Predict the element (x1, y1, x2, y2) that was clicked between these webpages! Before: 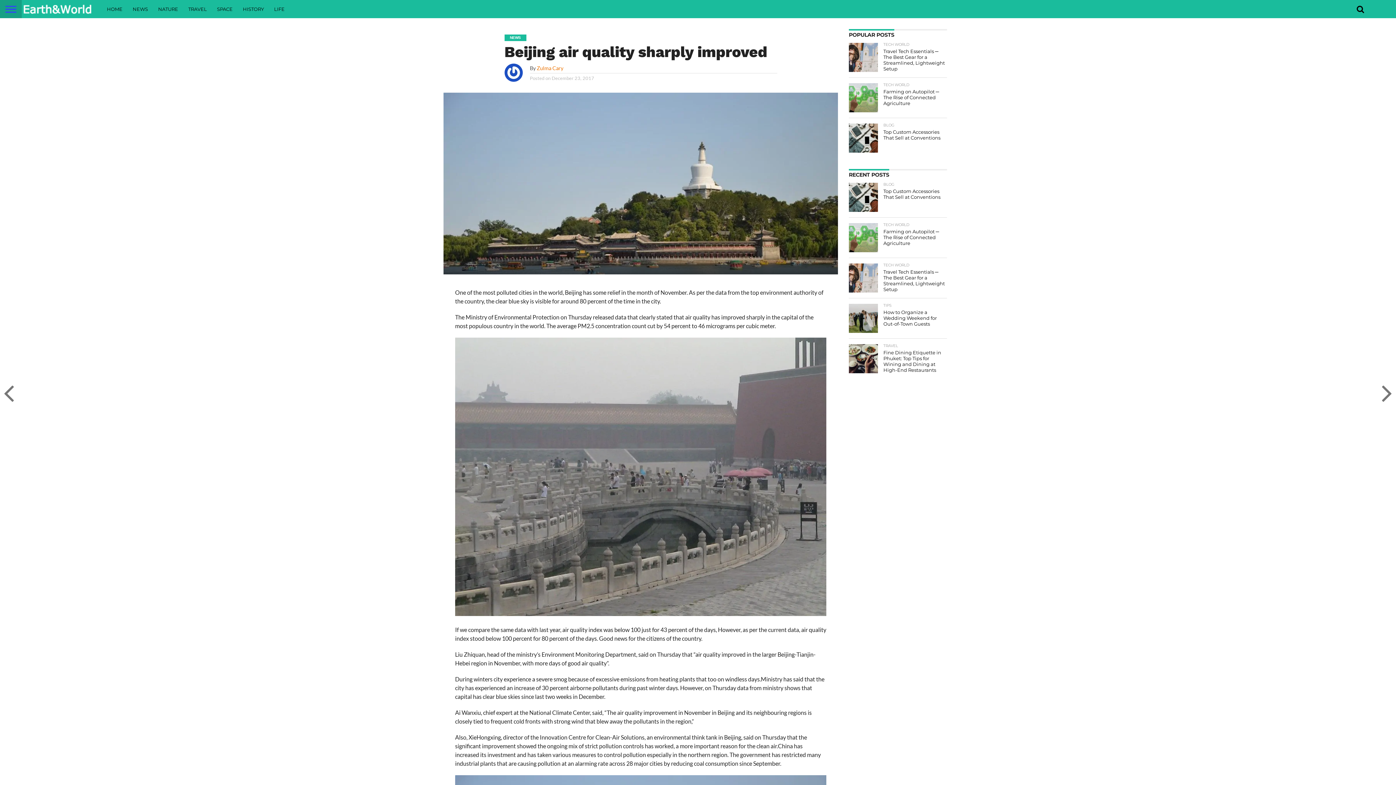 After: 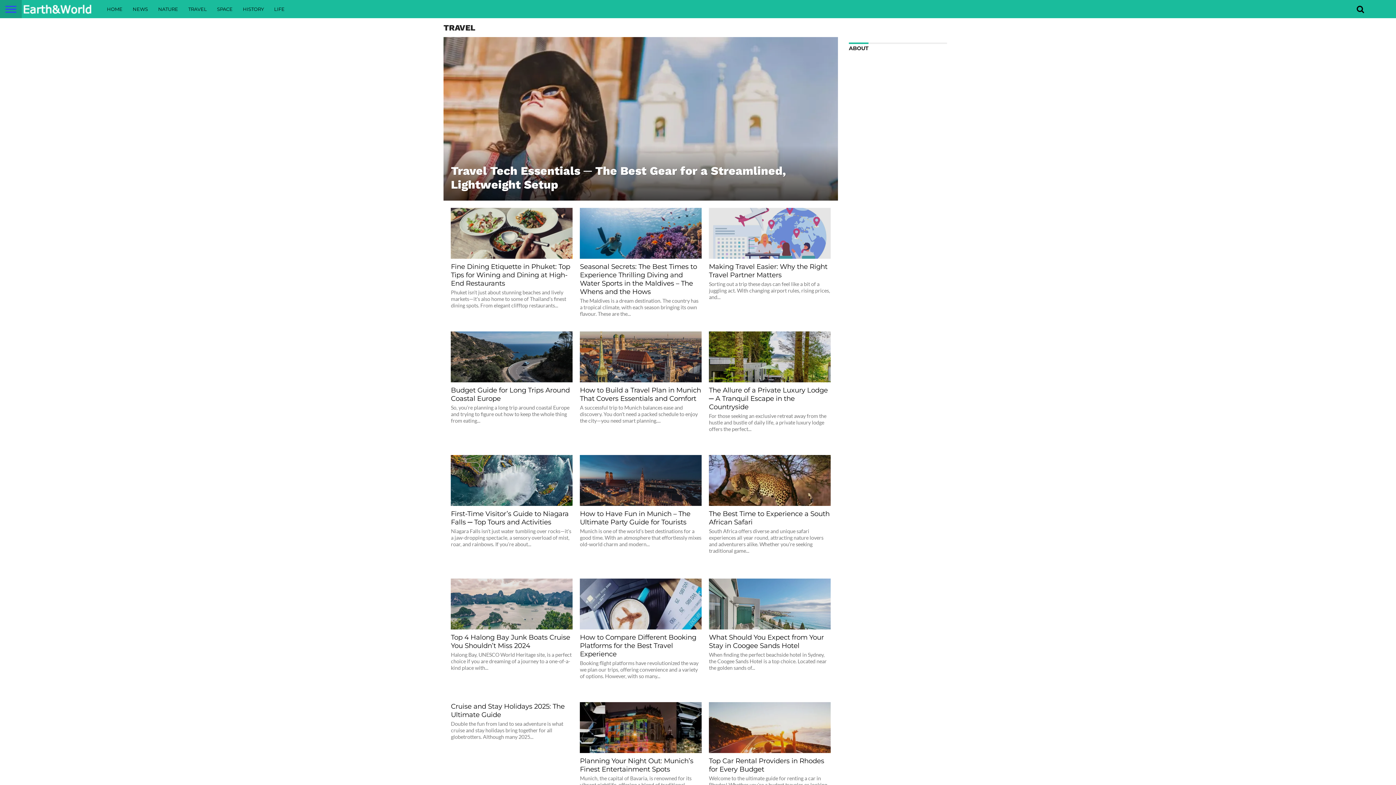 Action: bbox: (183, 0, 212, 18) label: TRAVEL